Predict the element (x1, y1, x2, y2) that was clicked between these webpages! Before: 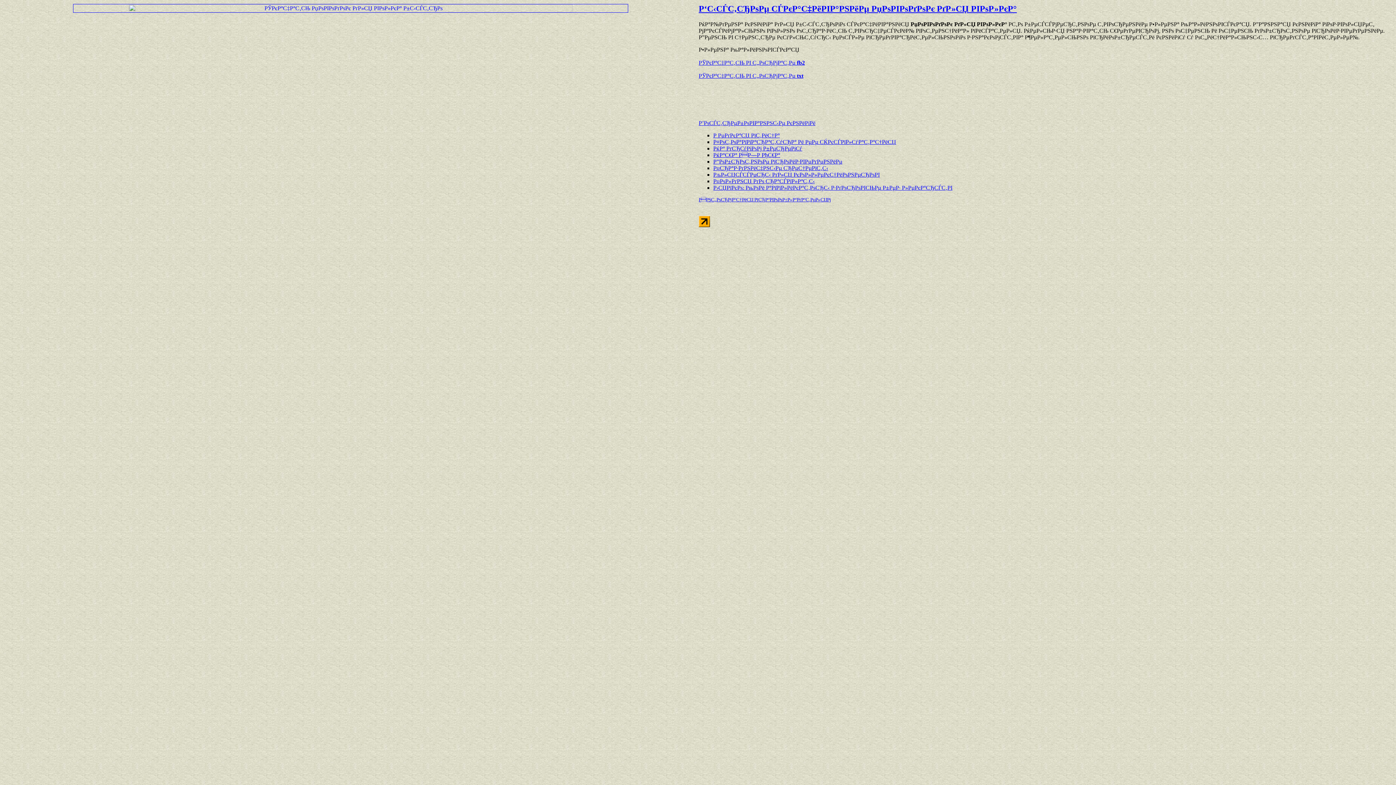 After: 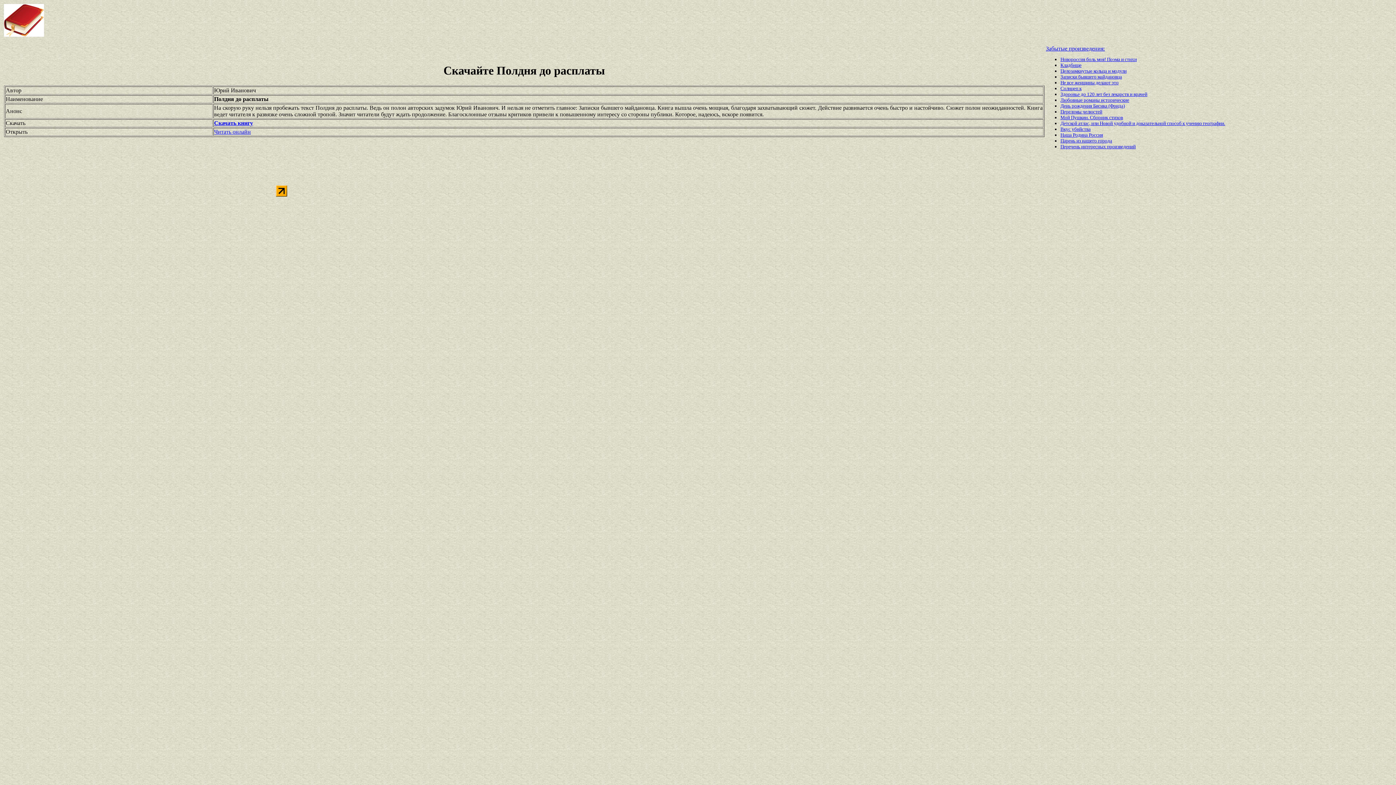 Action: label: РџРѕР»РґРЅСЏ РґРѕ СЂР°СЃРїР»Р°С‚С‹ bbox: (713, 178, 814, 184)